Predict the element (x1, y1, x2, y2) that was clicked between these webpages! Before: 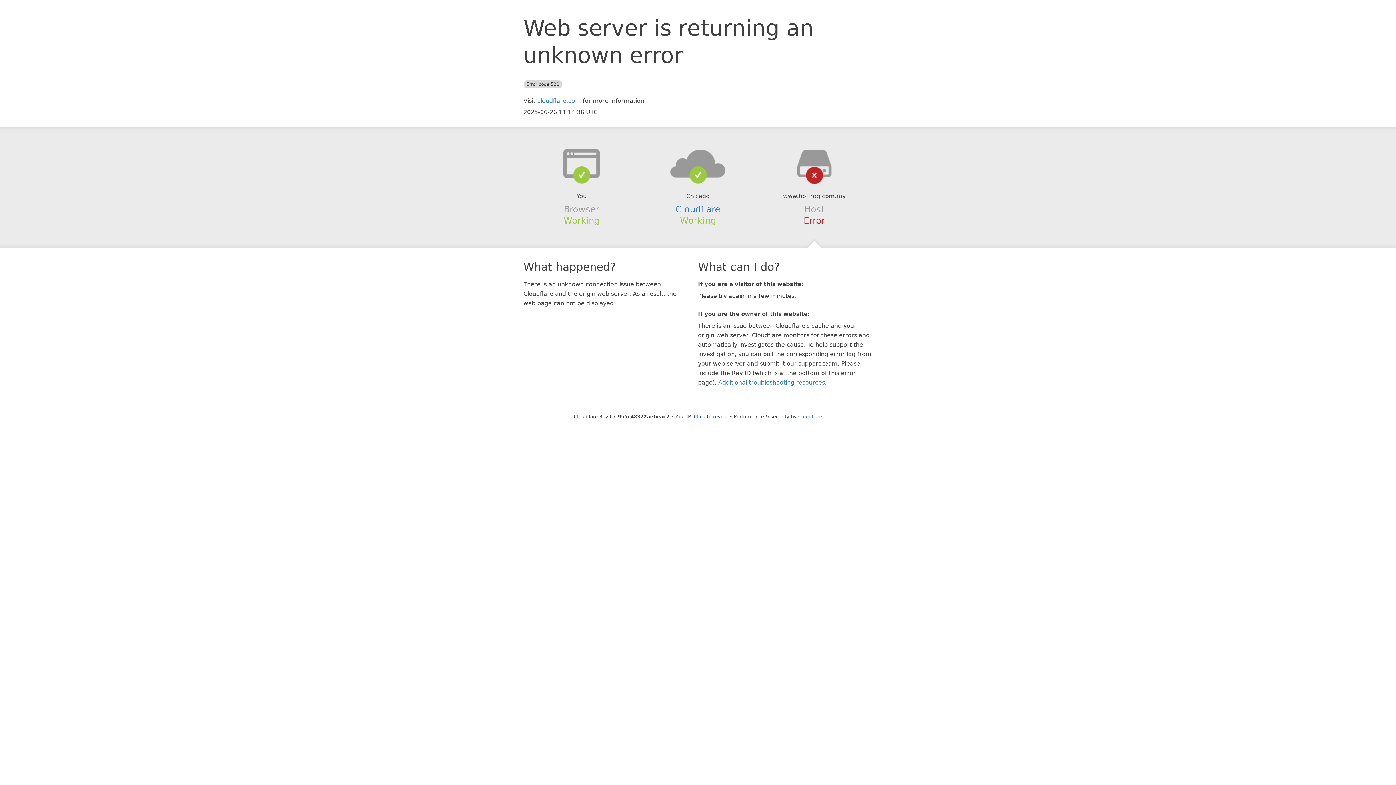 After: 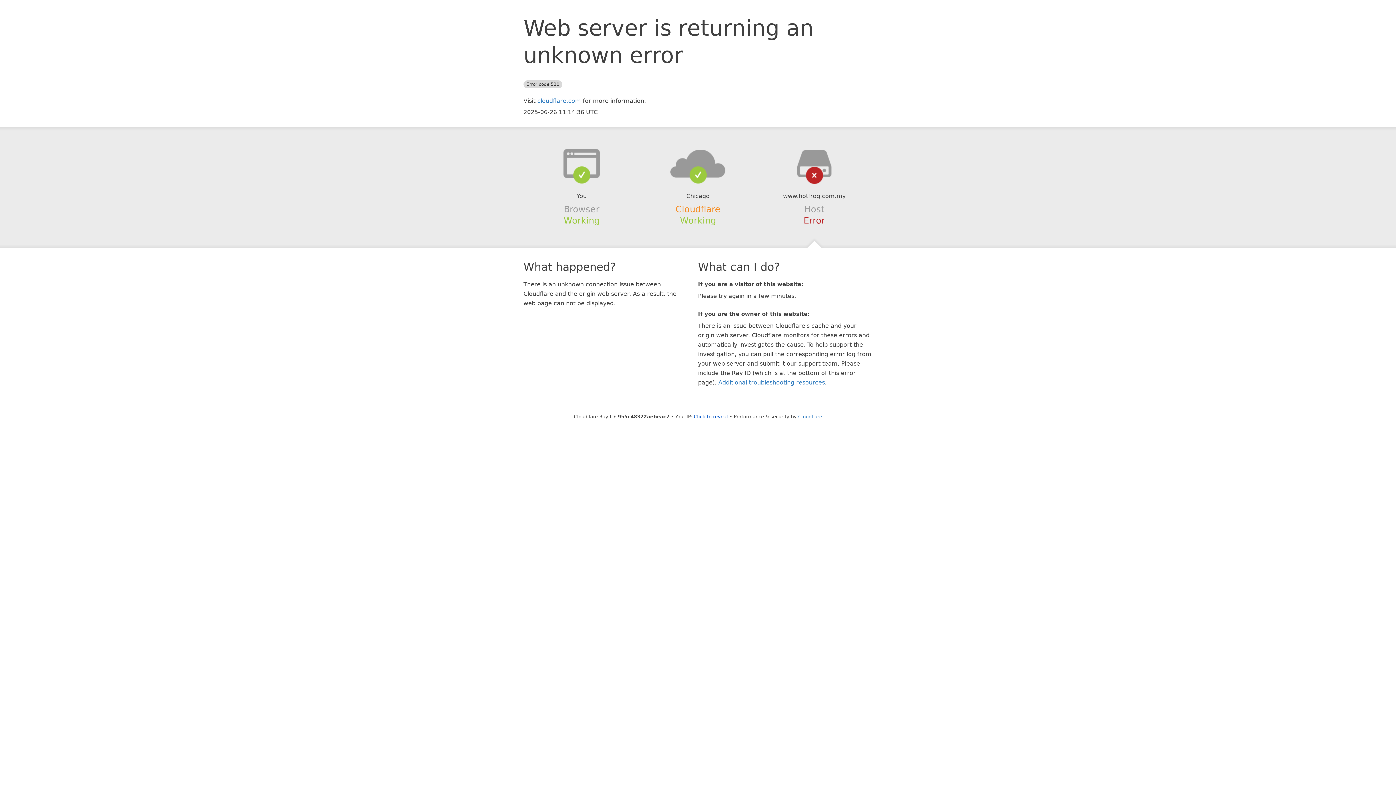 Action: bbox: (675, 204, 720, 214) label: Cloudflare